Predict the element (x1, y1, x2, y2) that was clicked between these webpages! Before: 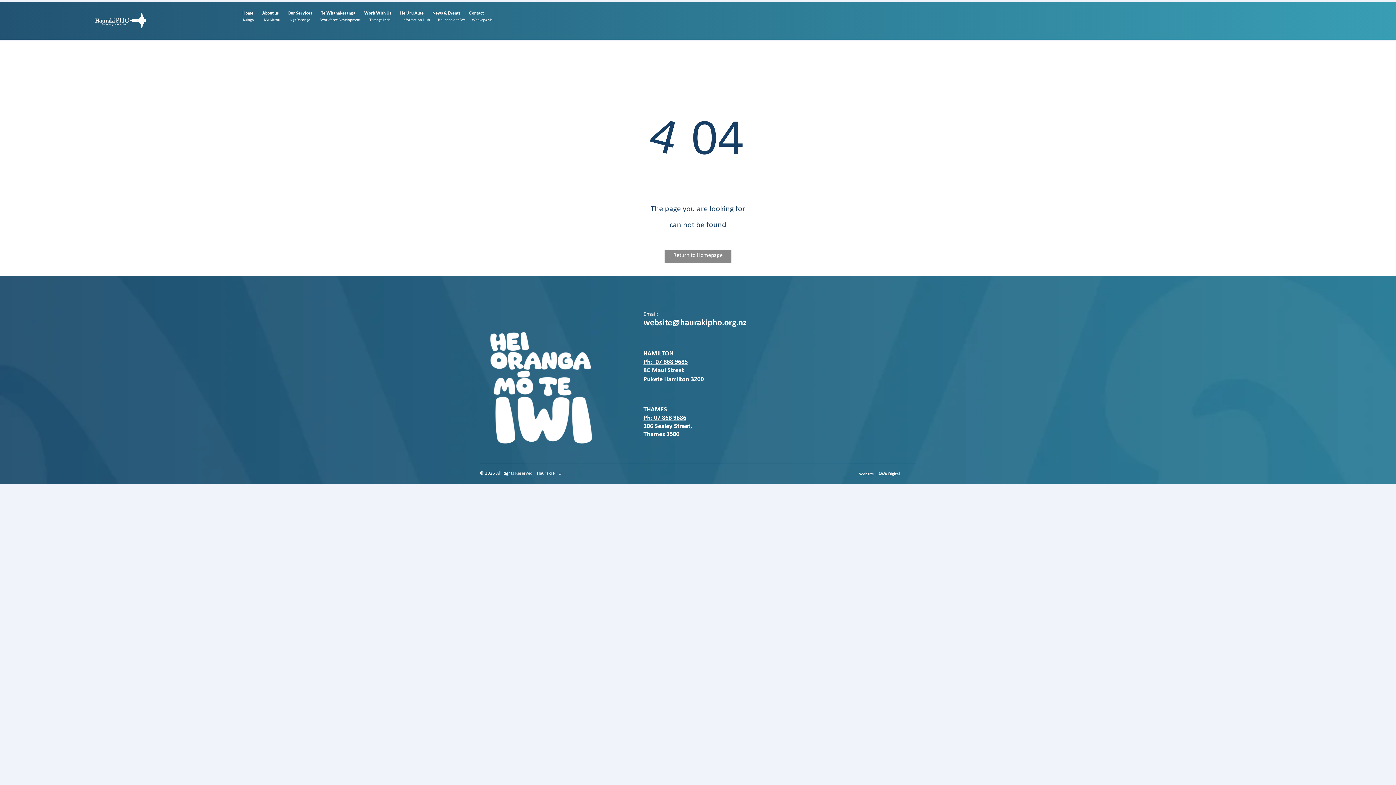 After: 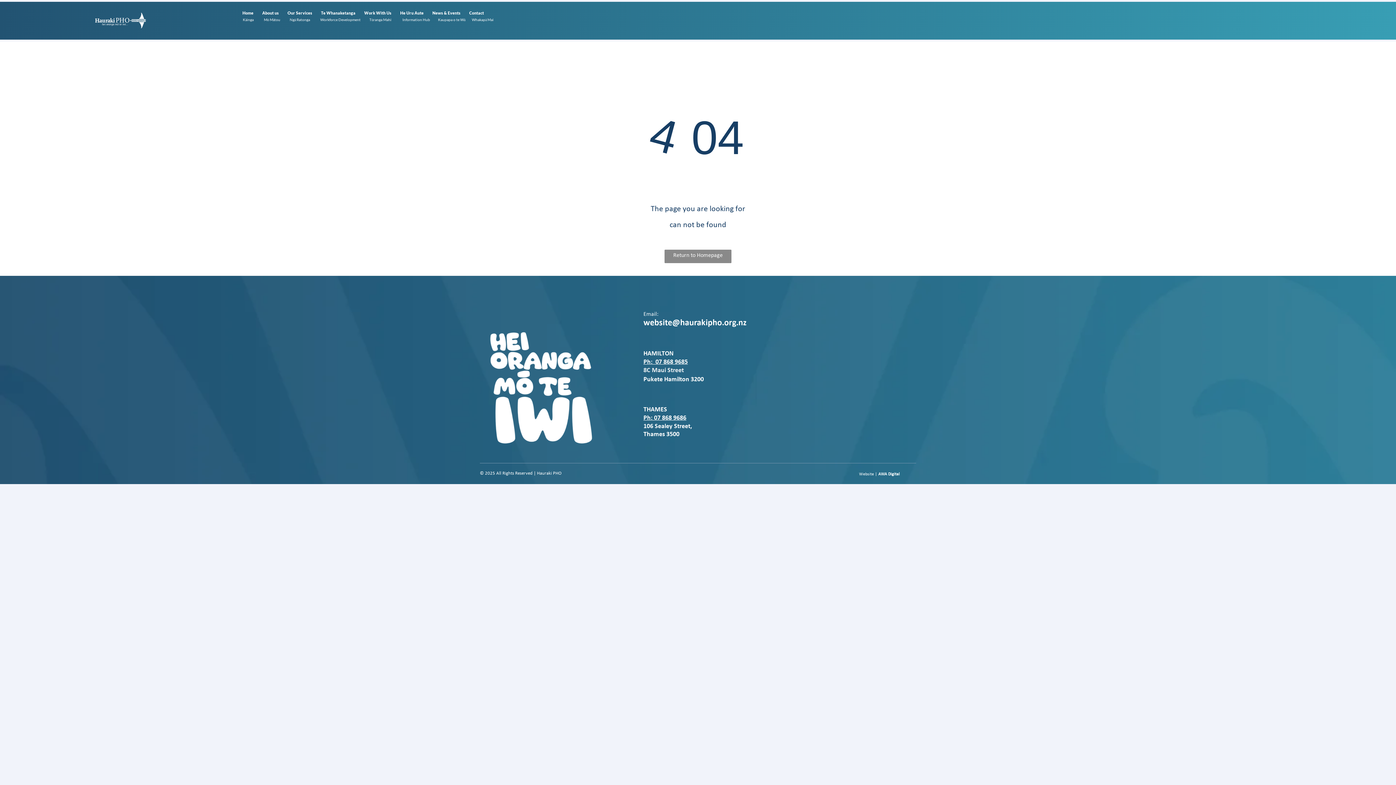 Action: label: AWA Digital bbox: (878, 472, 900, 476)